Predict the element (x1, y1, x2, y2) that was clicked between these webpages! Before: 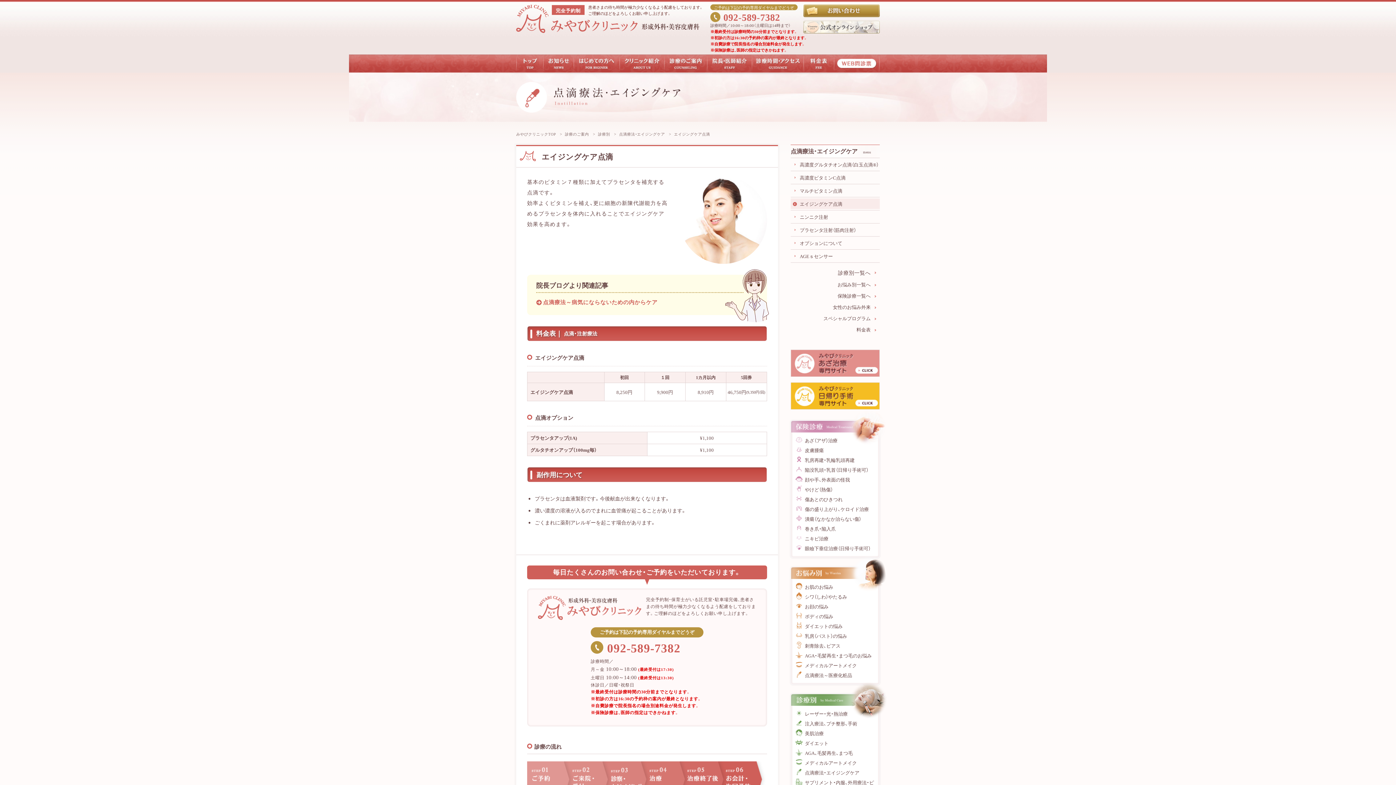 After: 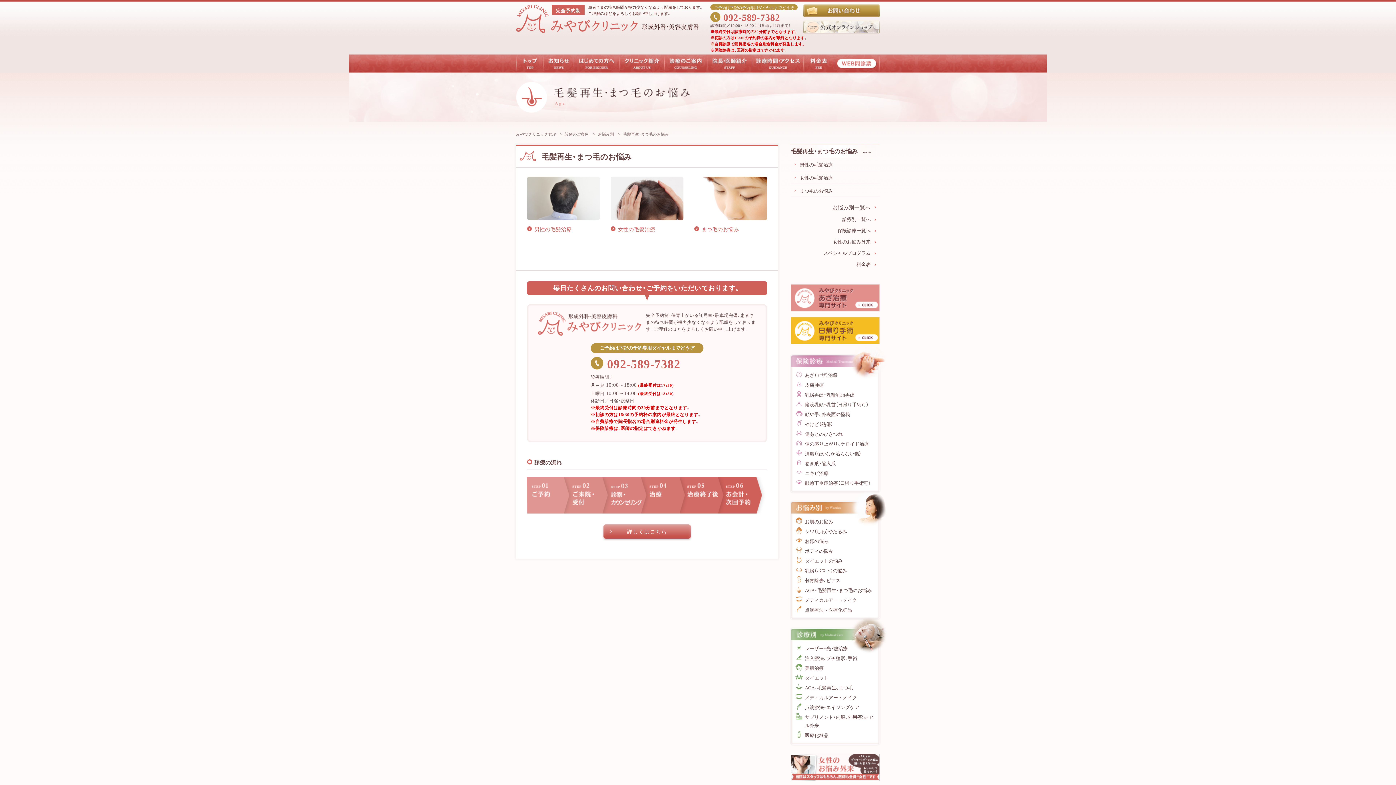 Action: label: AGA・毛髪再生・まつ毛のお悩み bbox: (795, 651, 872, 660)